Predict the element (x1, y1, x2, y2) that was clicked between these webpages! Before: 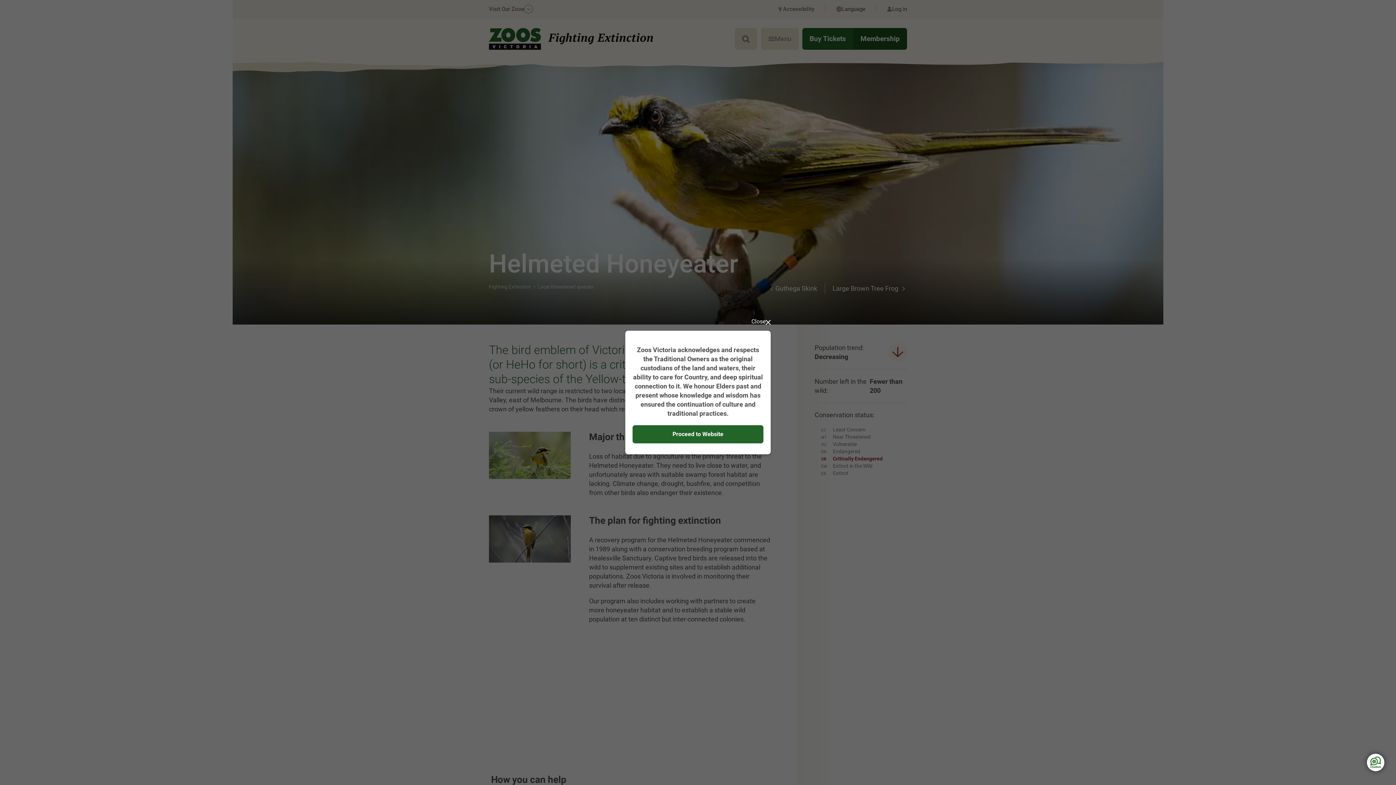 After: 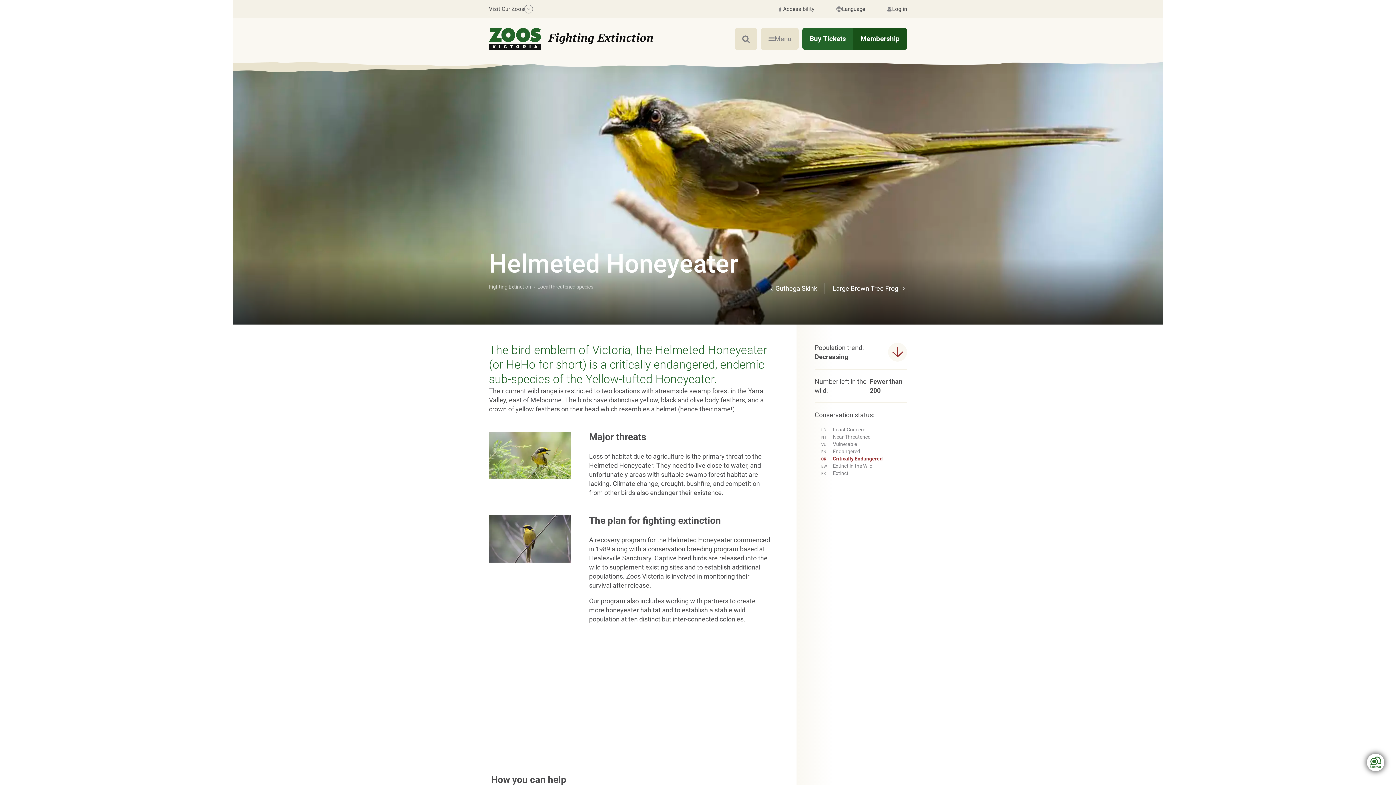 Action: label: Proceed to Website bbox: (632, 425, 763, 443)